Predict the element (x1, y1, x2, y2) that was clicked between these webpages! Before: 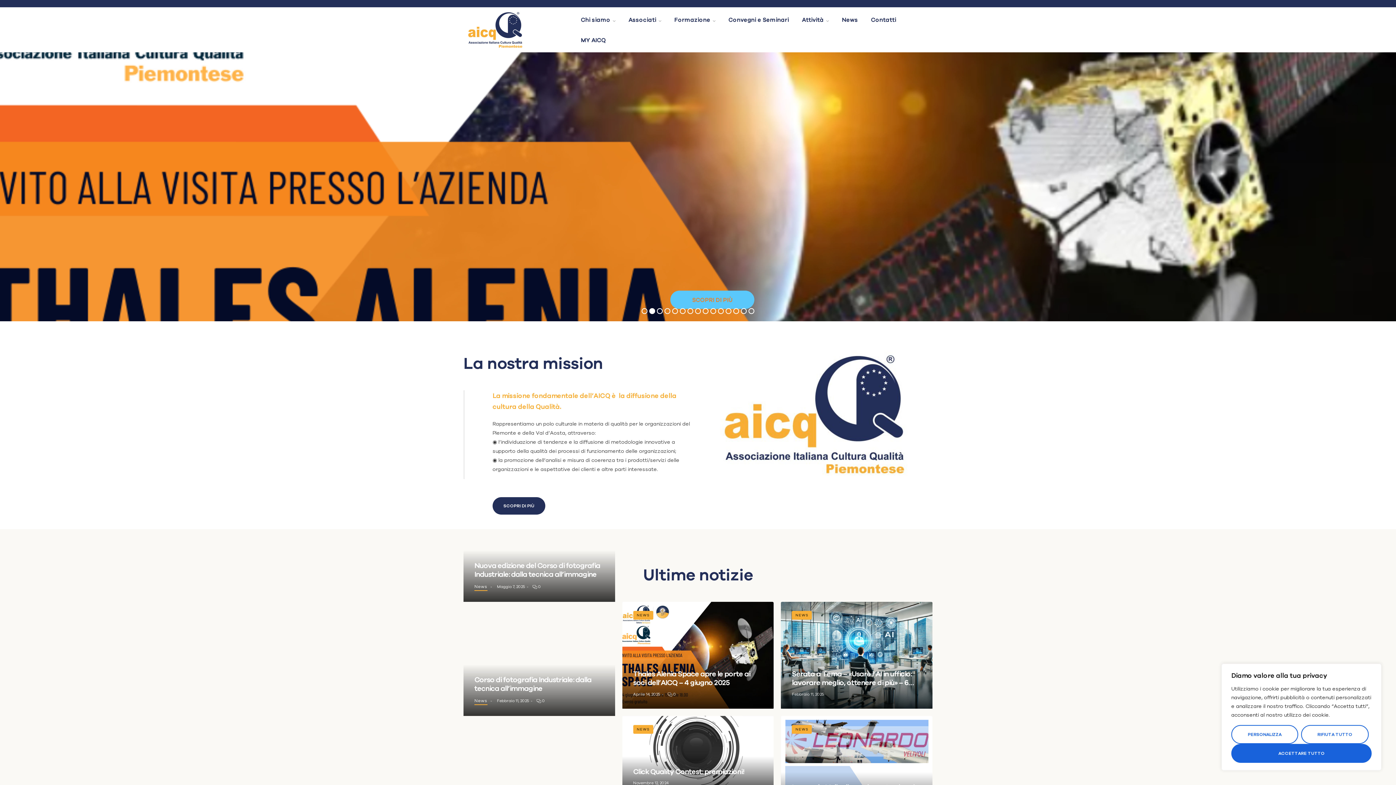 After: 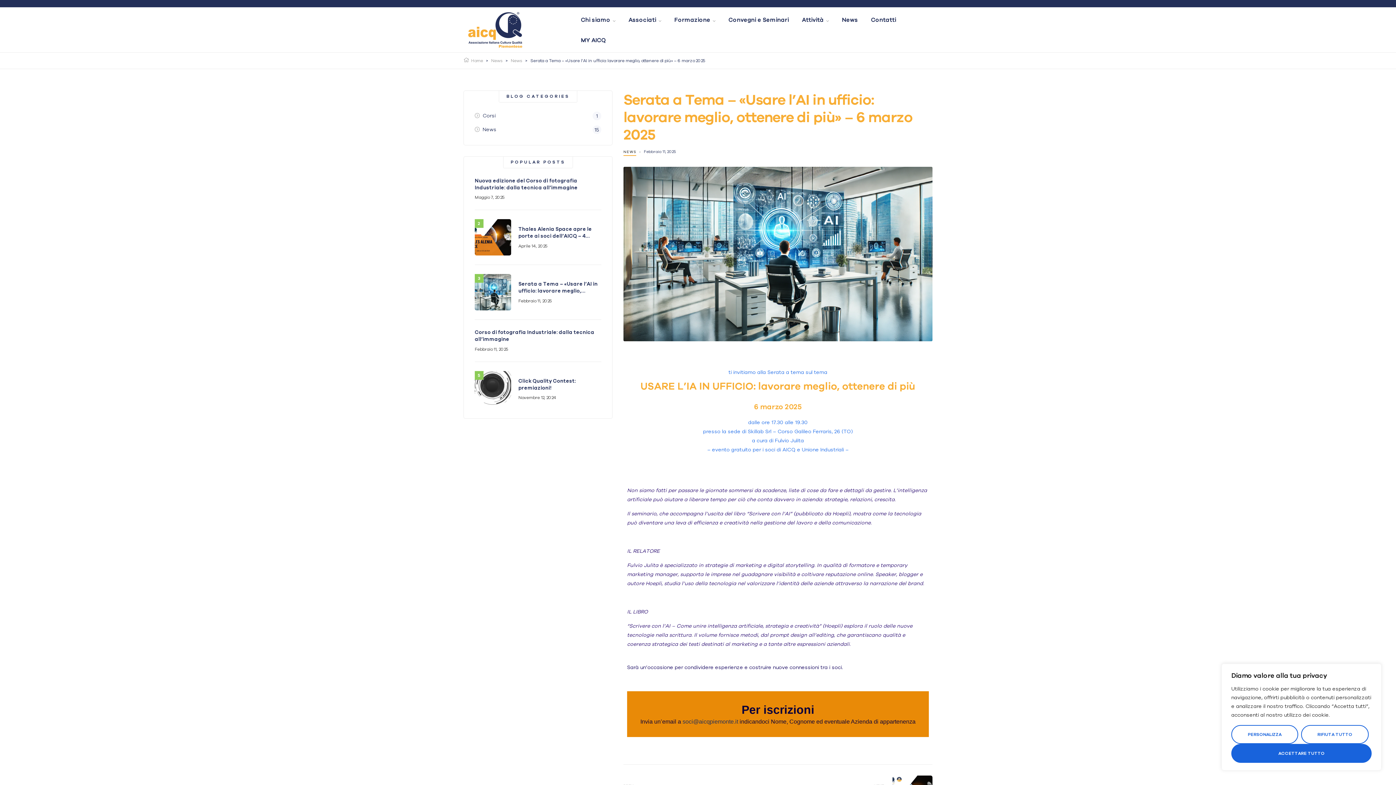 Action: label: Febbraio 11, 2025 bbox: (792, 692, 823, 696)